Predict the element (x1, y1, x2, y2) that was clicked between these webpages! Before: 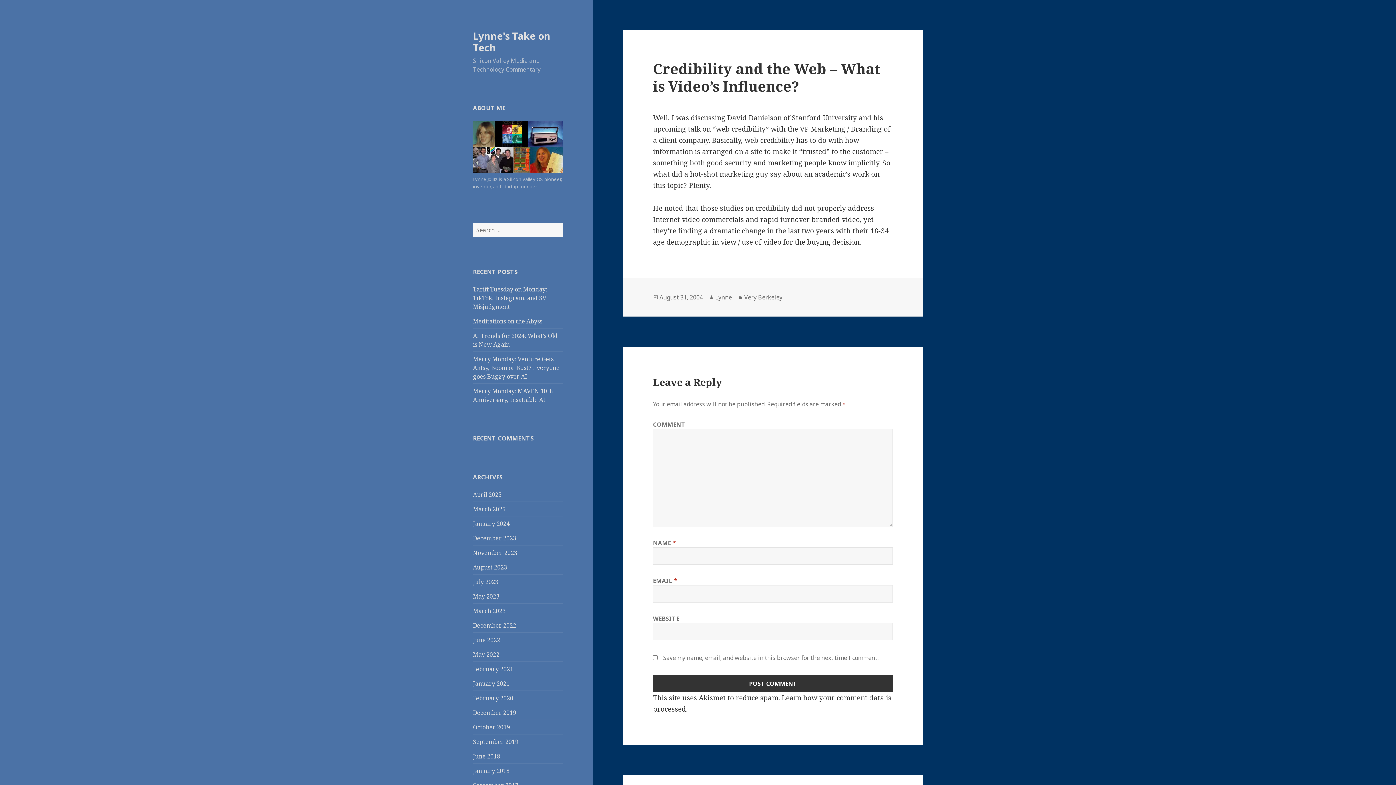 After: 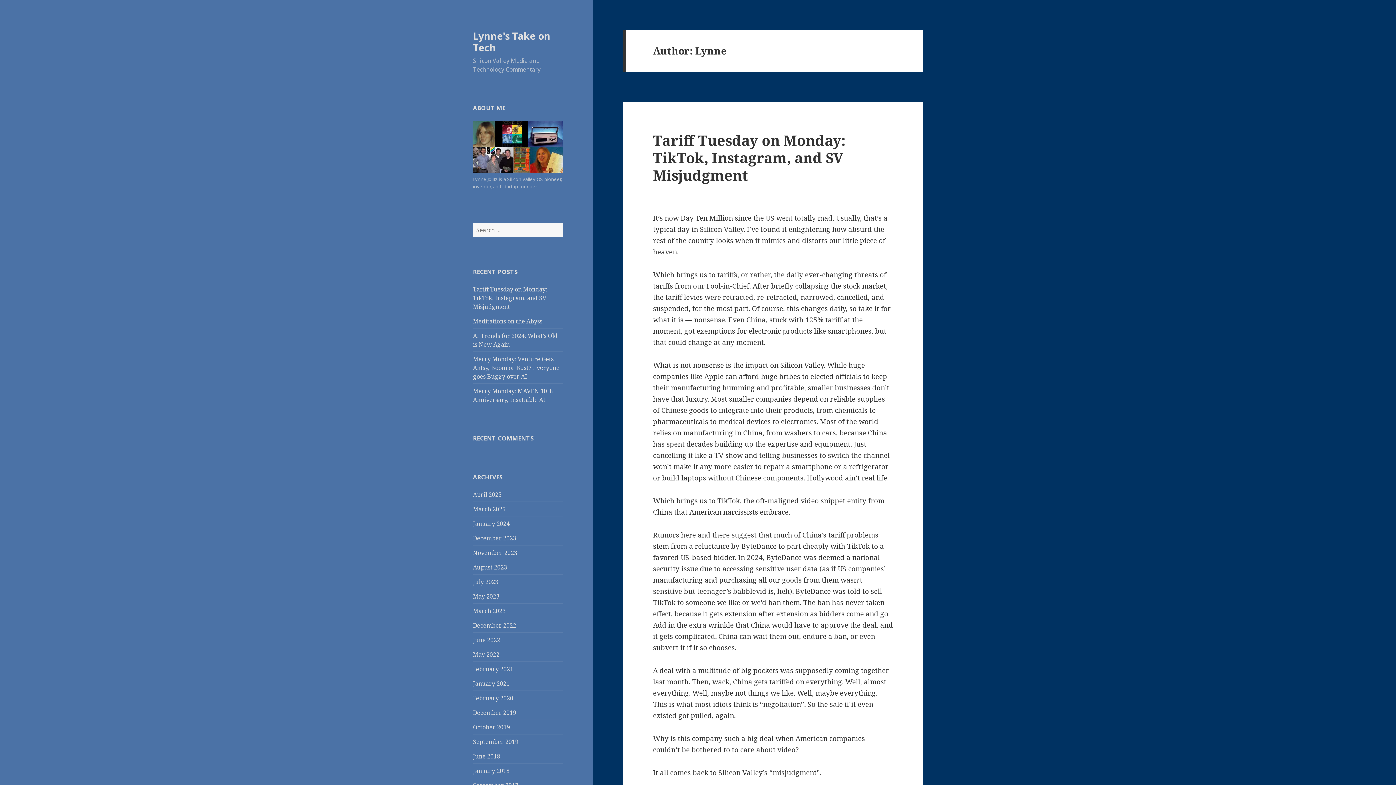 Action: label: Lynne bbox: (715, 293, 732, 301)